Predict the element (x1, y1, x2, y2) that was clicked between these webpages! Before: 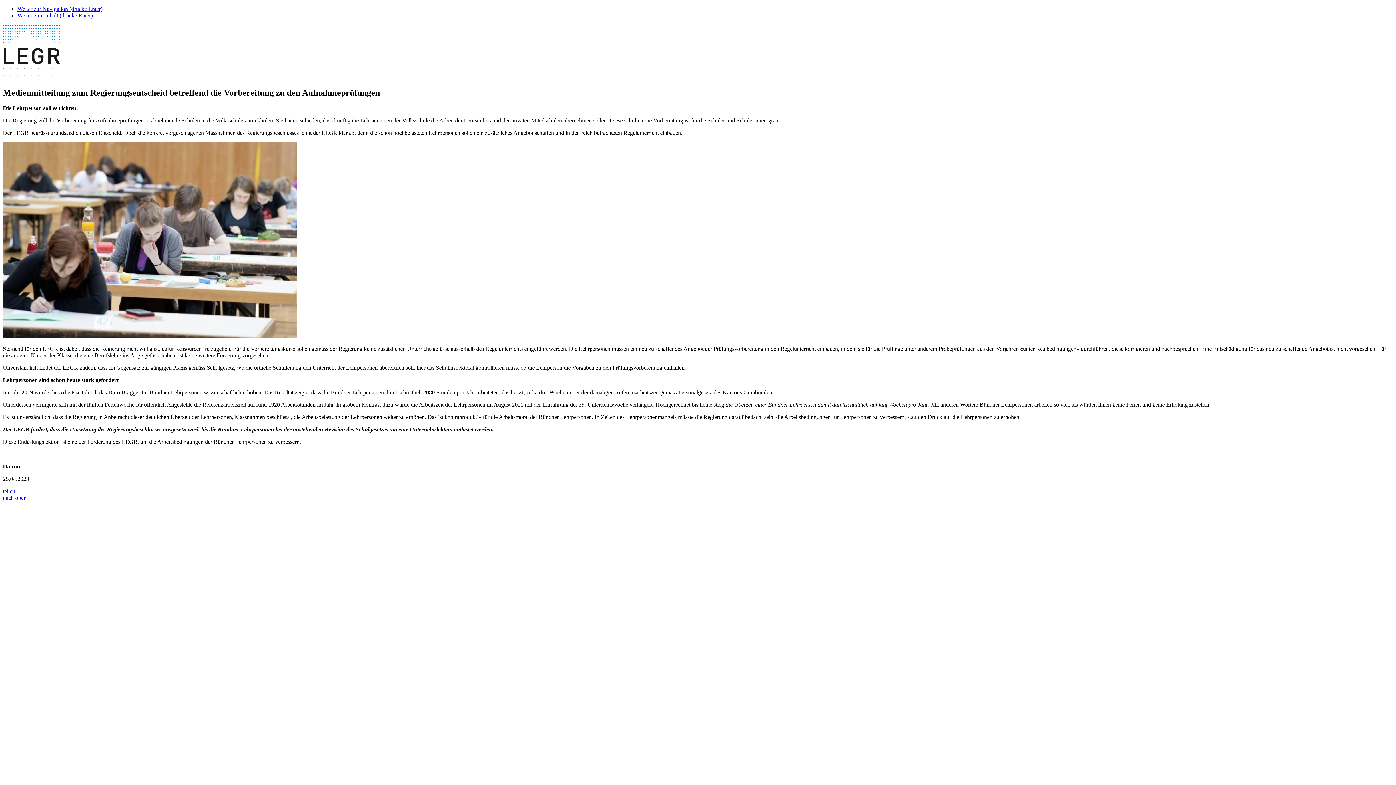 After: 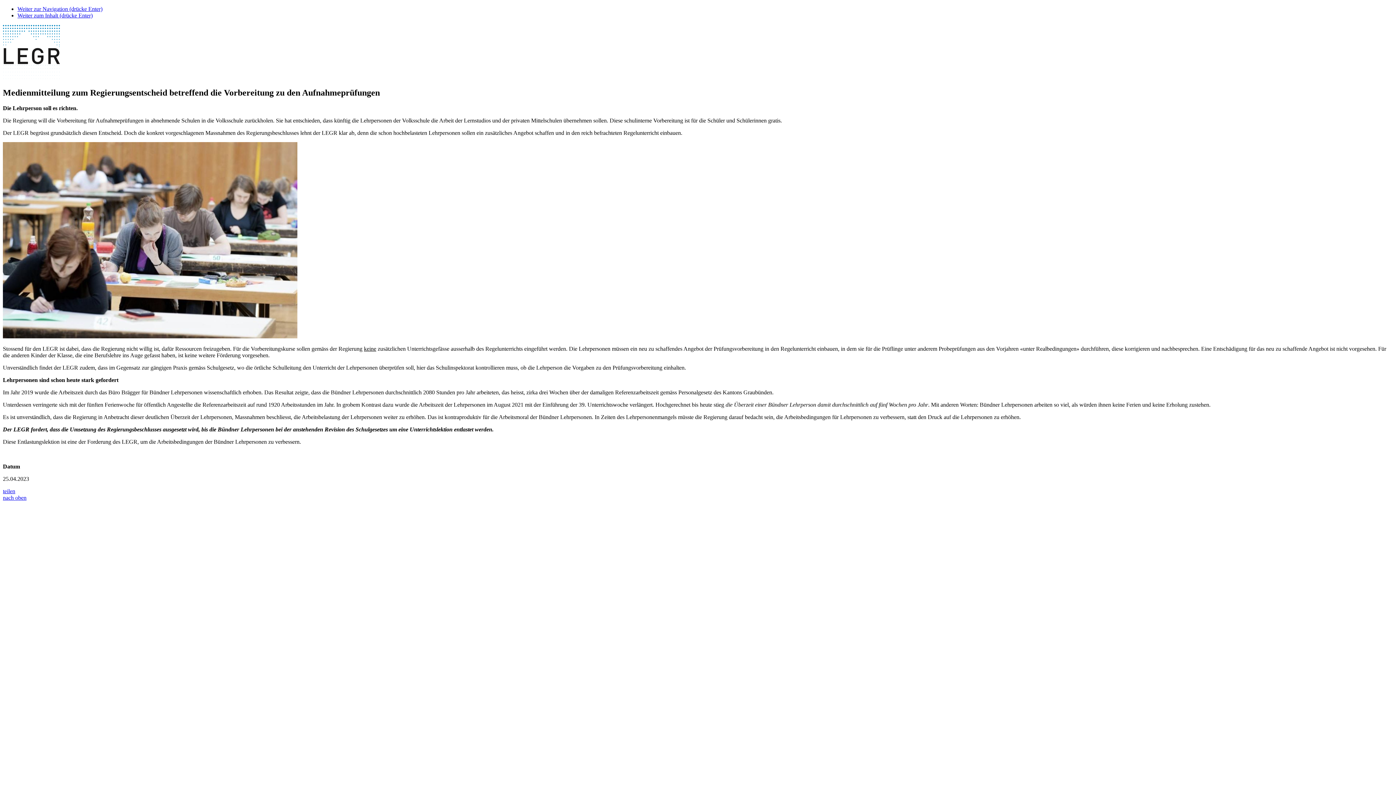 Action: bbox: (17, 12, 92, 18) label: Weiter zum Inhalt (drücke Enter)